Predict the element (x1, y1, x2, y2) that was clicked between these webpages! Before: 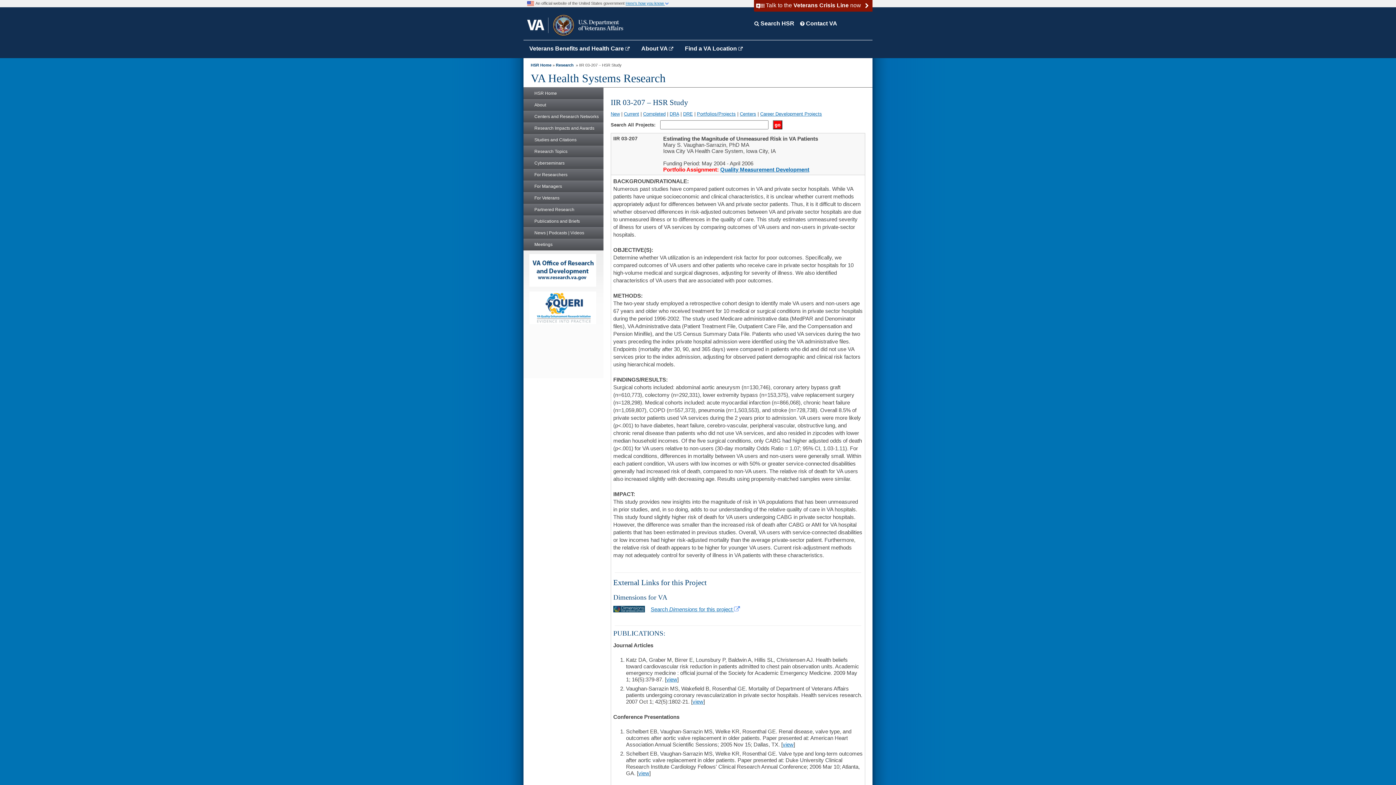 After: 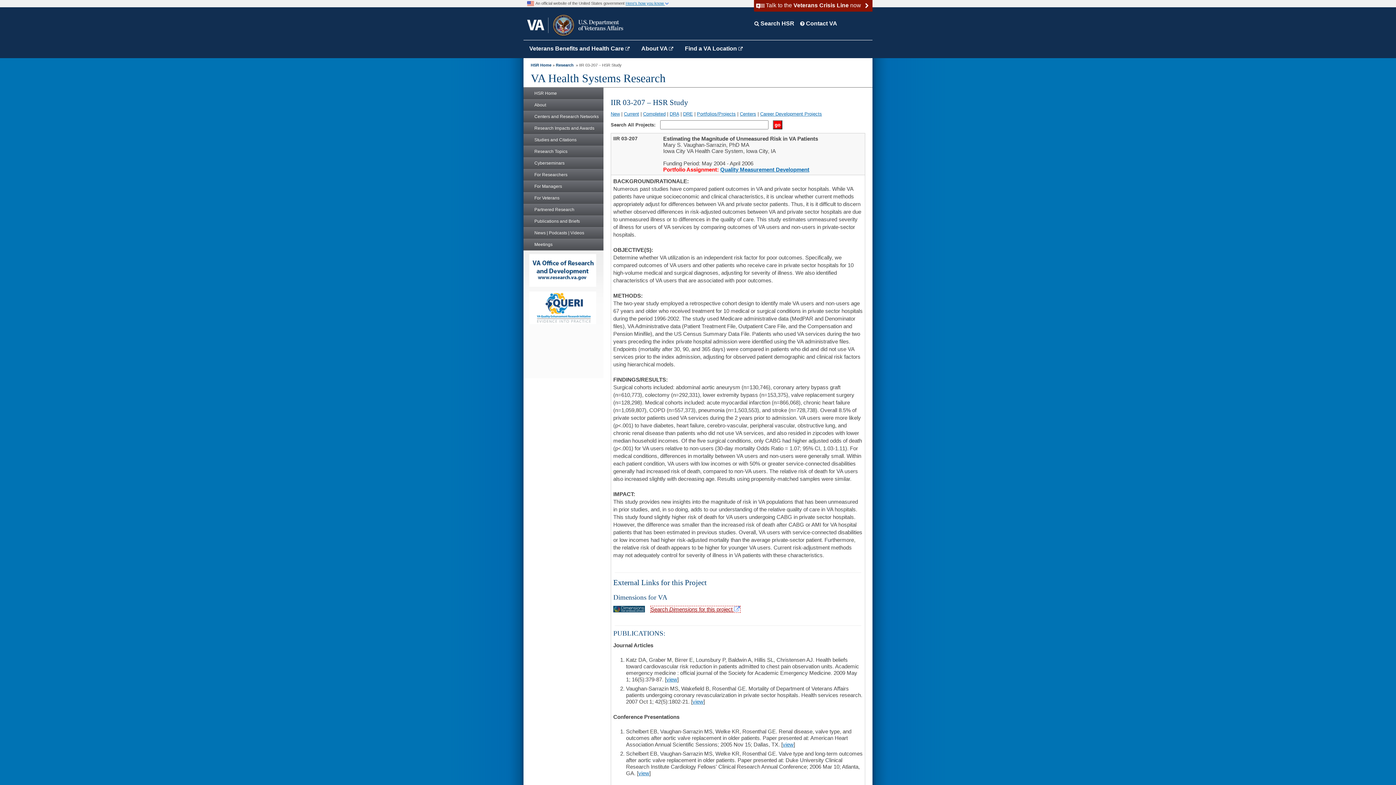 Action: label: Search Dimensions for this project  bbox: (650, 606, 740, 612)